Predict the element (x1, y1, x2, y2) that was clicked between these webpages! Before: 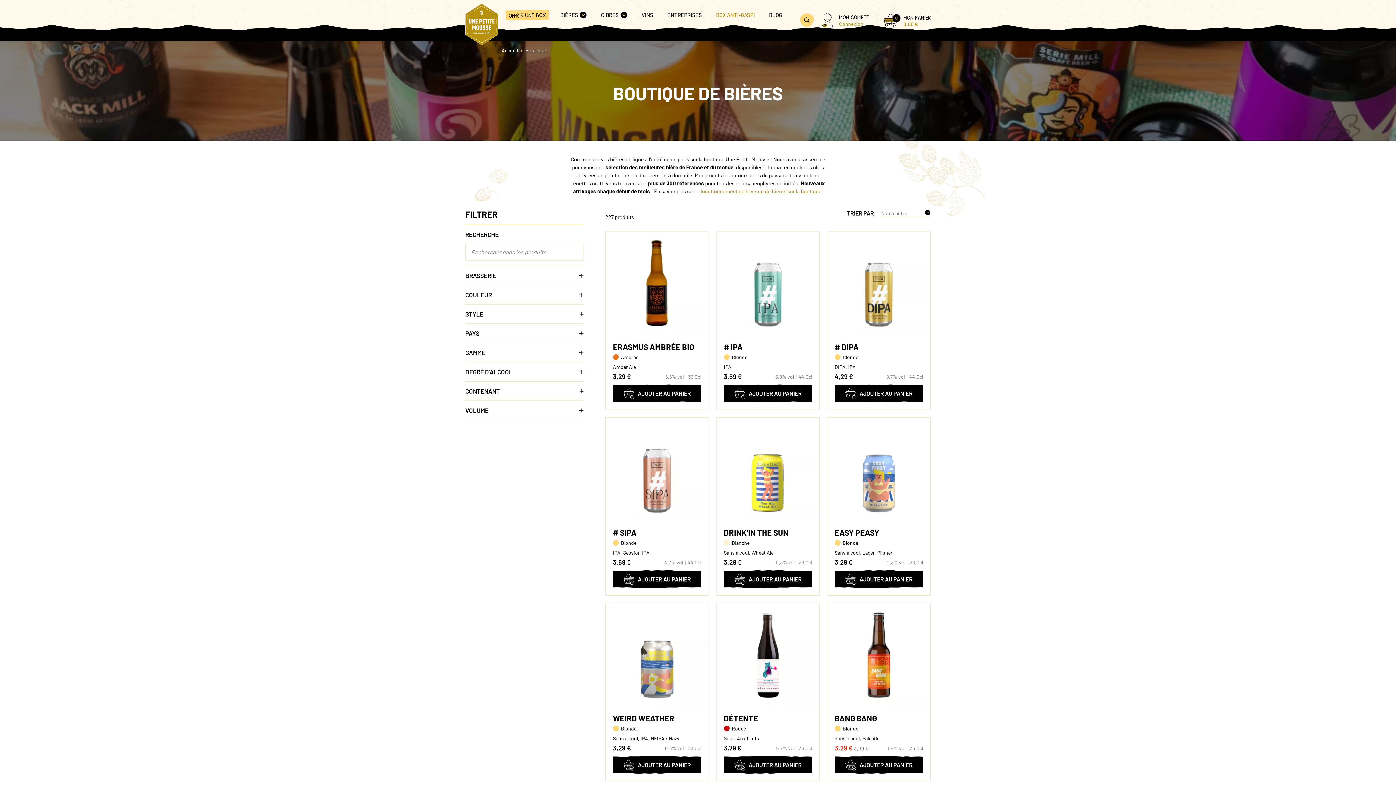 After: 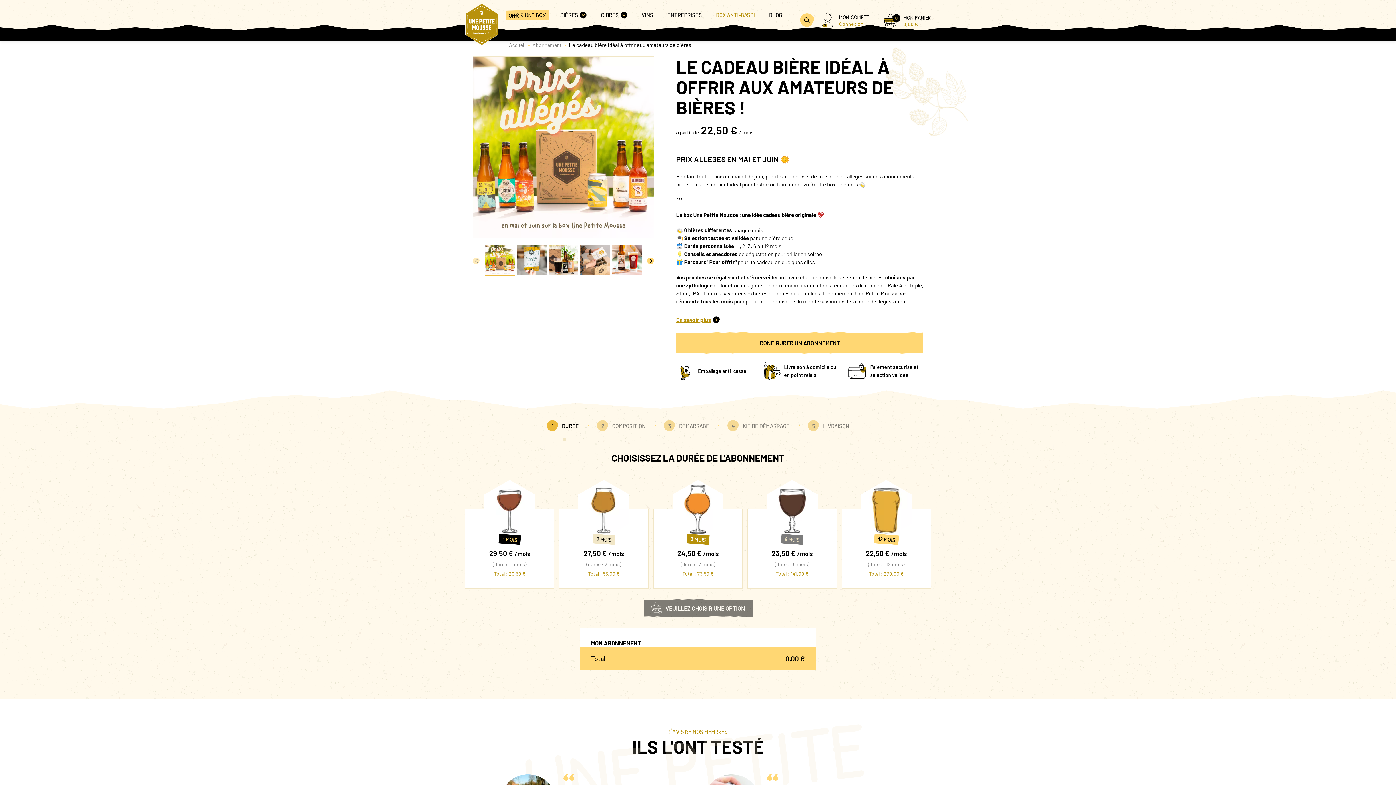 Action: bbox: (505, 9, 549, 20) label: OFFRIR UNE BOX